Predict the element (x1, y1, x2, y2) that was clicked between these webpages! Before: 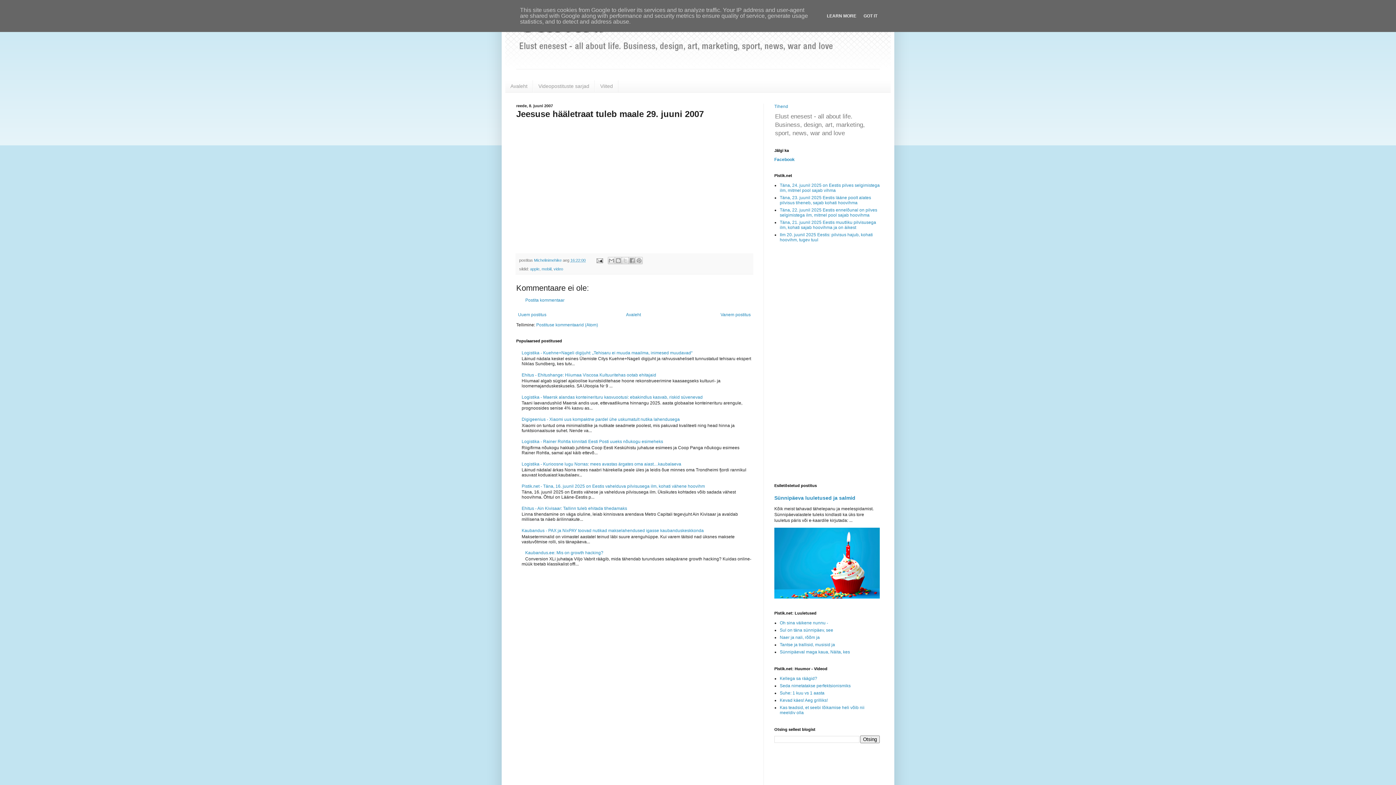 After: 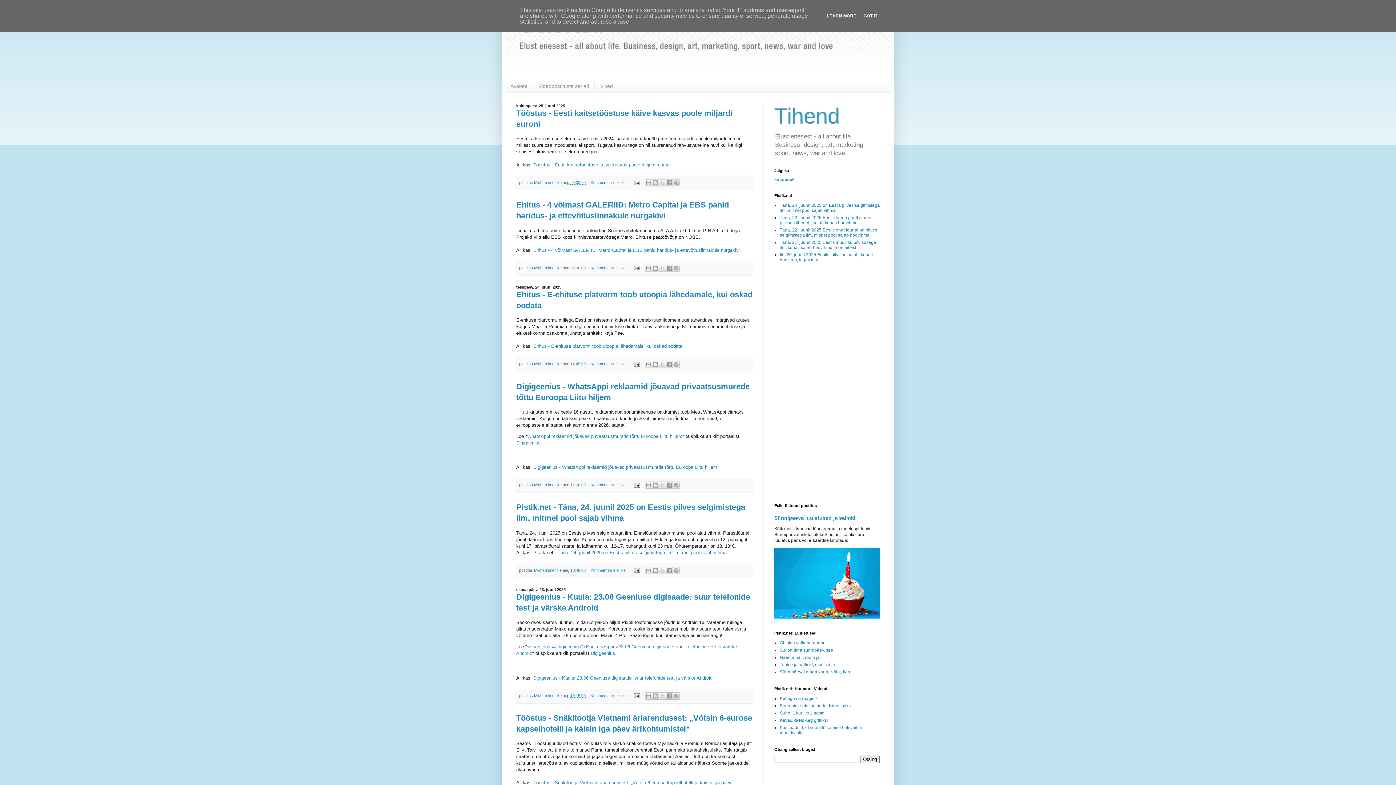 Action: bbox: (505, 3, 890, 69)